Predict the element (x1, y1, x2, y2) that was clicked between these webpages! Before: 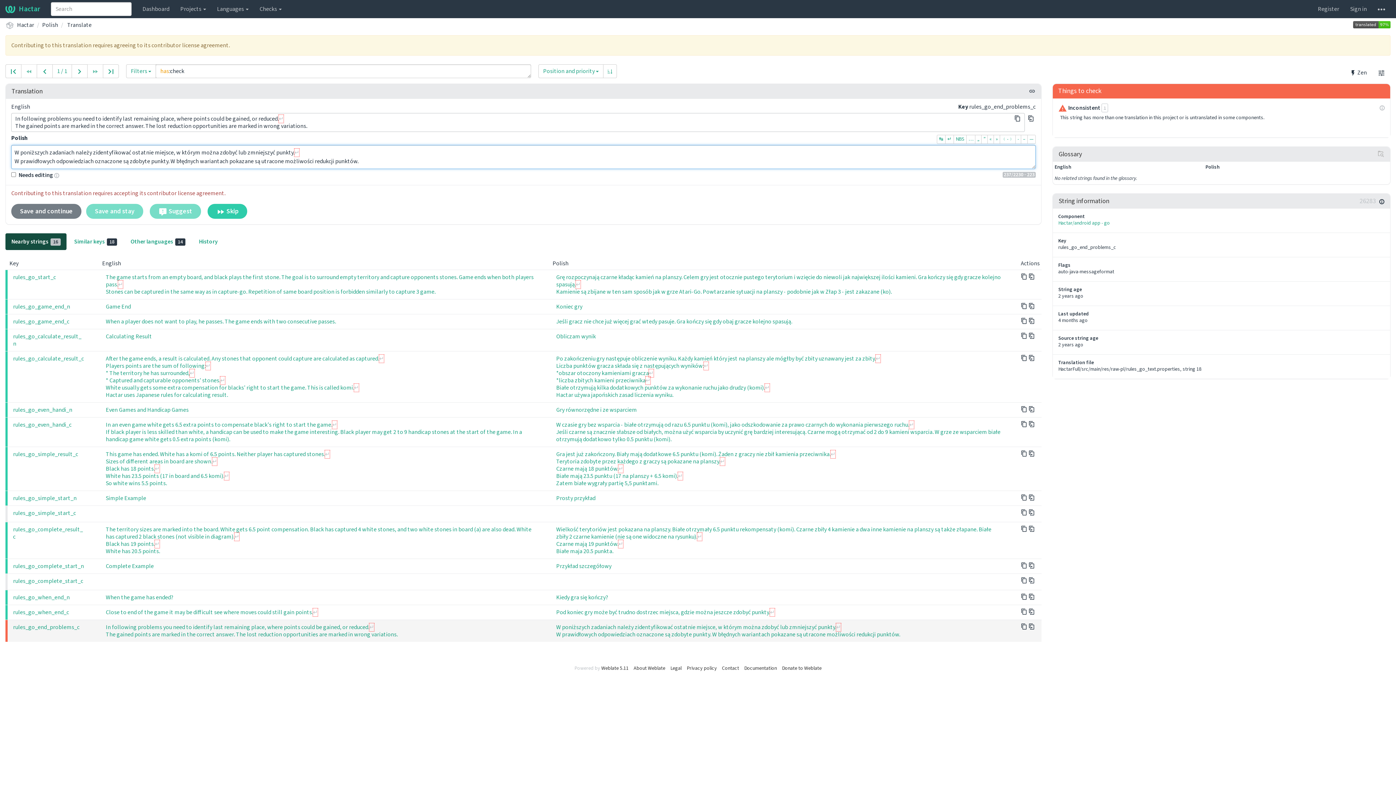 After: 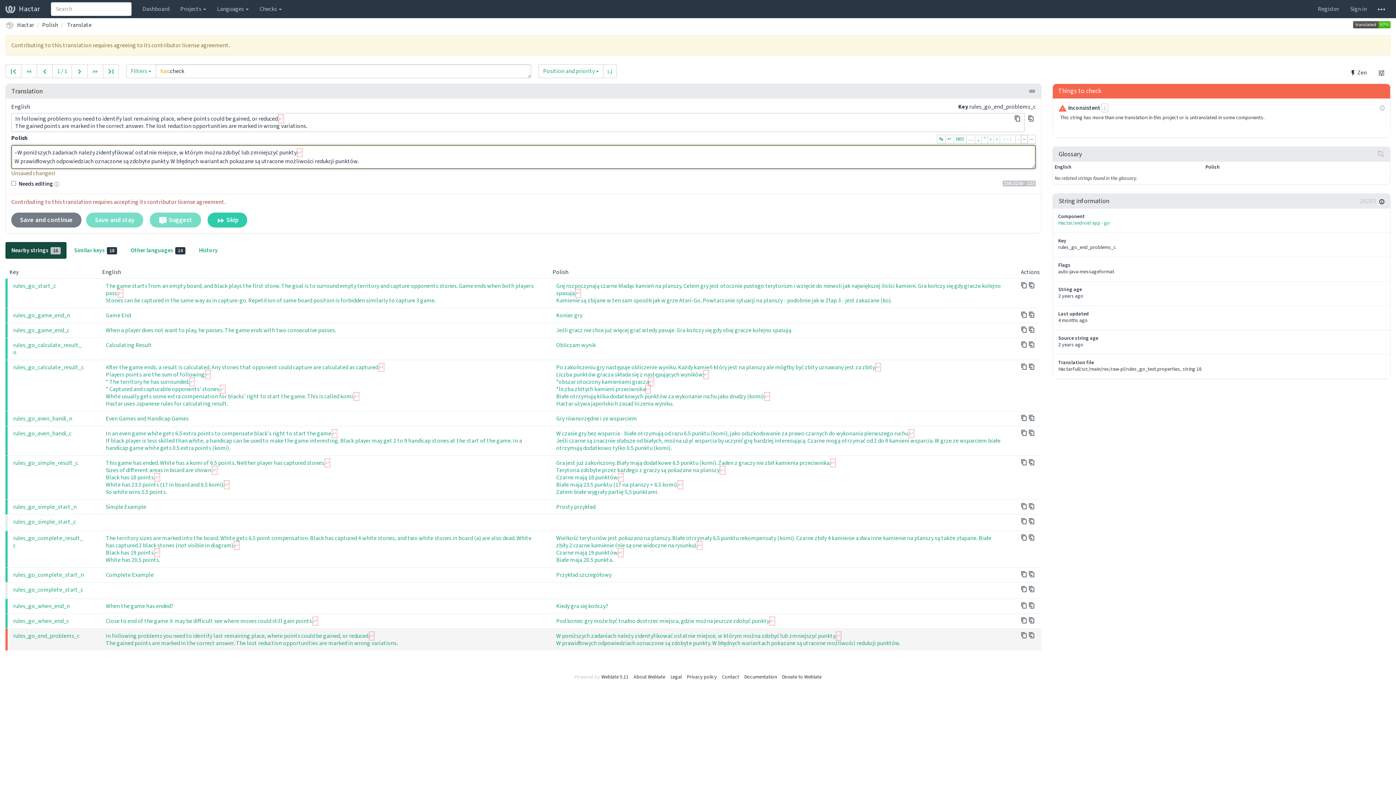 Action: label: – bbox: (1021, 134, 1028, 144)